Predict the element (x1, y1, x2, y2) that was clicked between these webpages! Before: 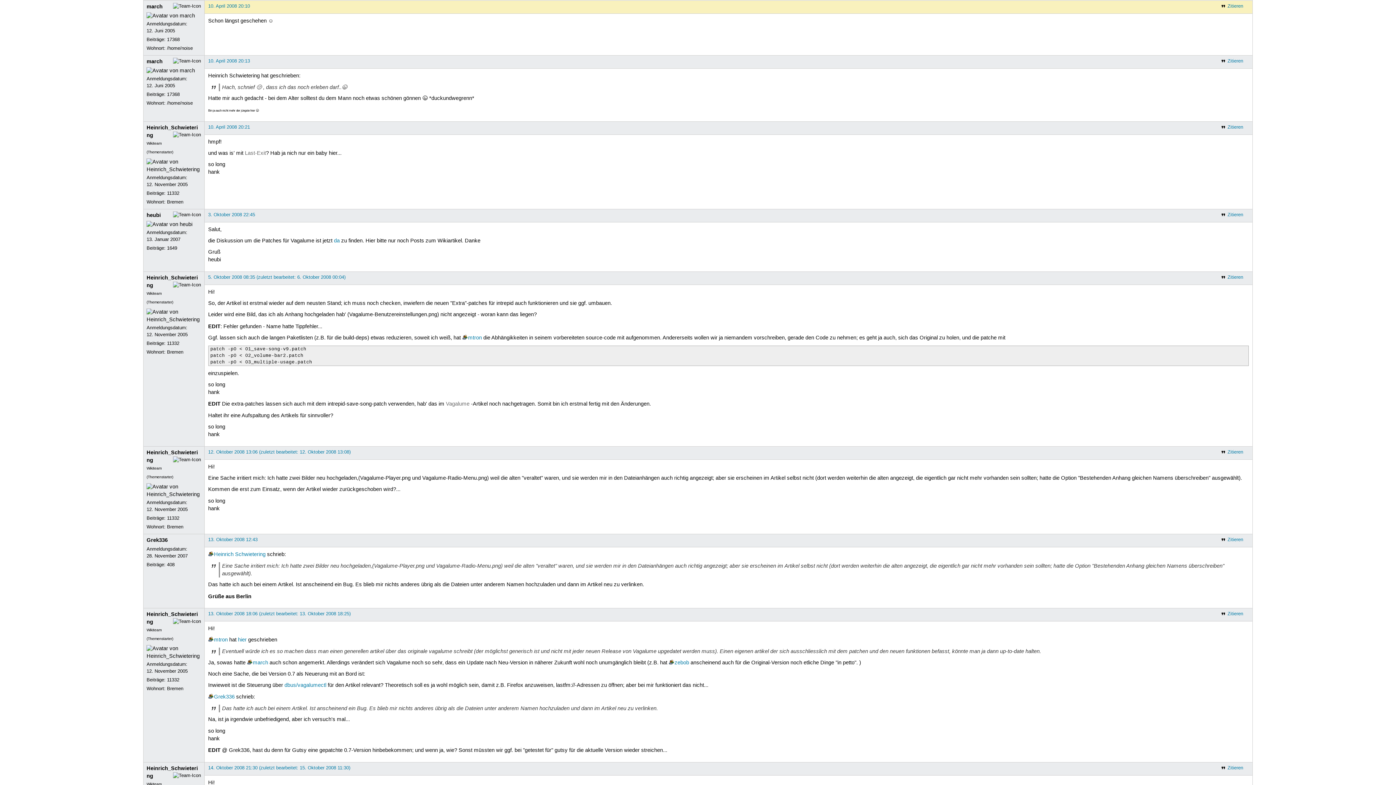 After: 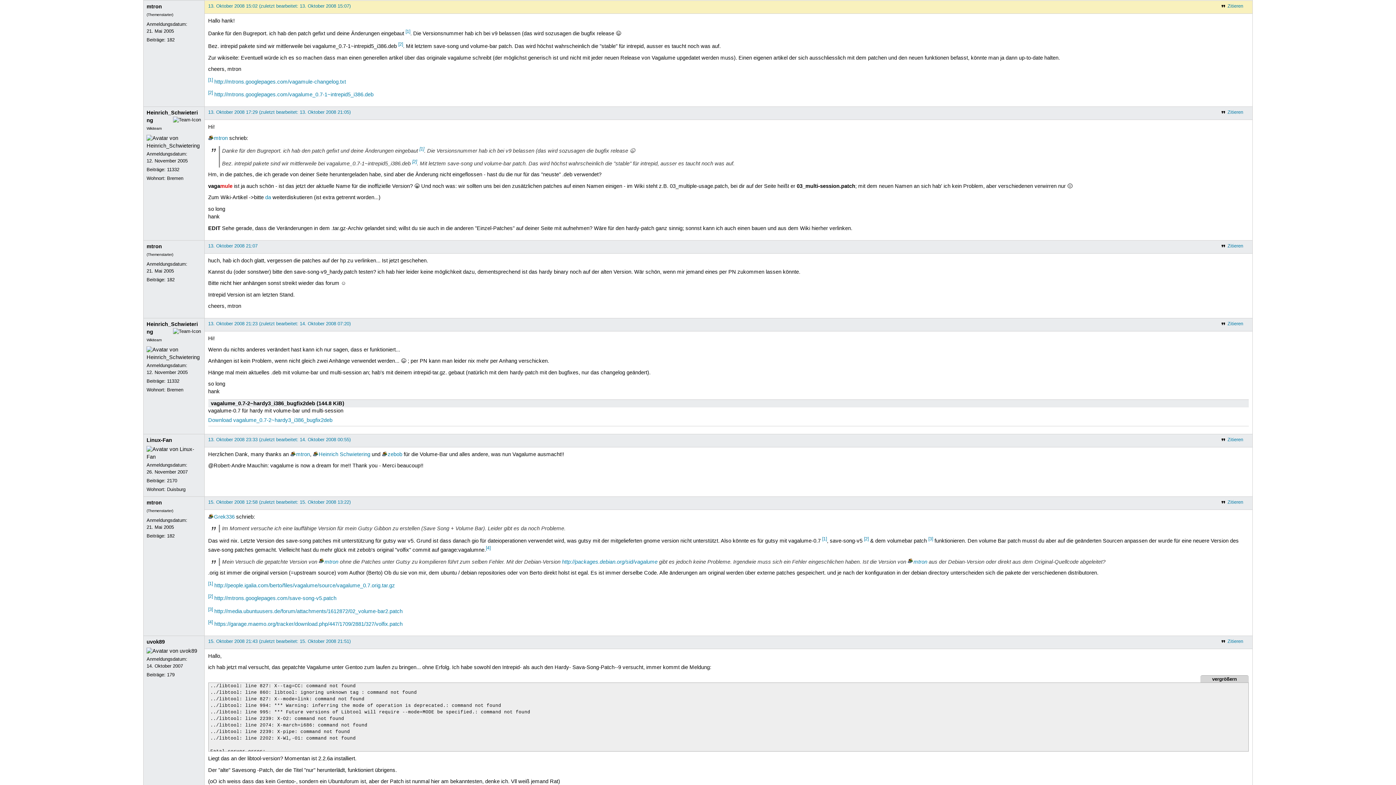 Action: label: hier bbox: (238, 637, 246, 643)